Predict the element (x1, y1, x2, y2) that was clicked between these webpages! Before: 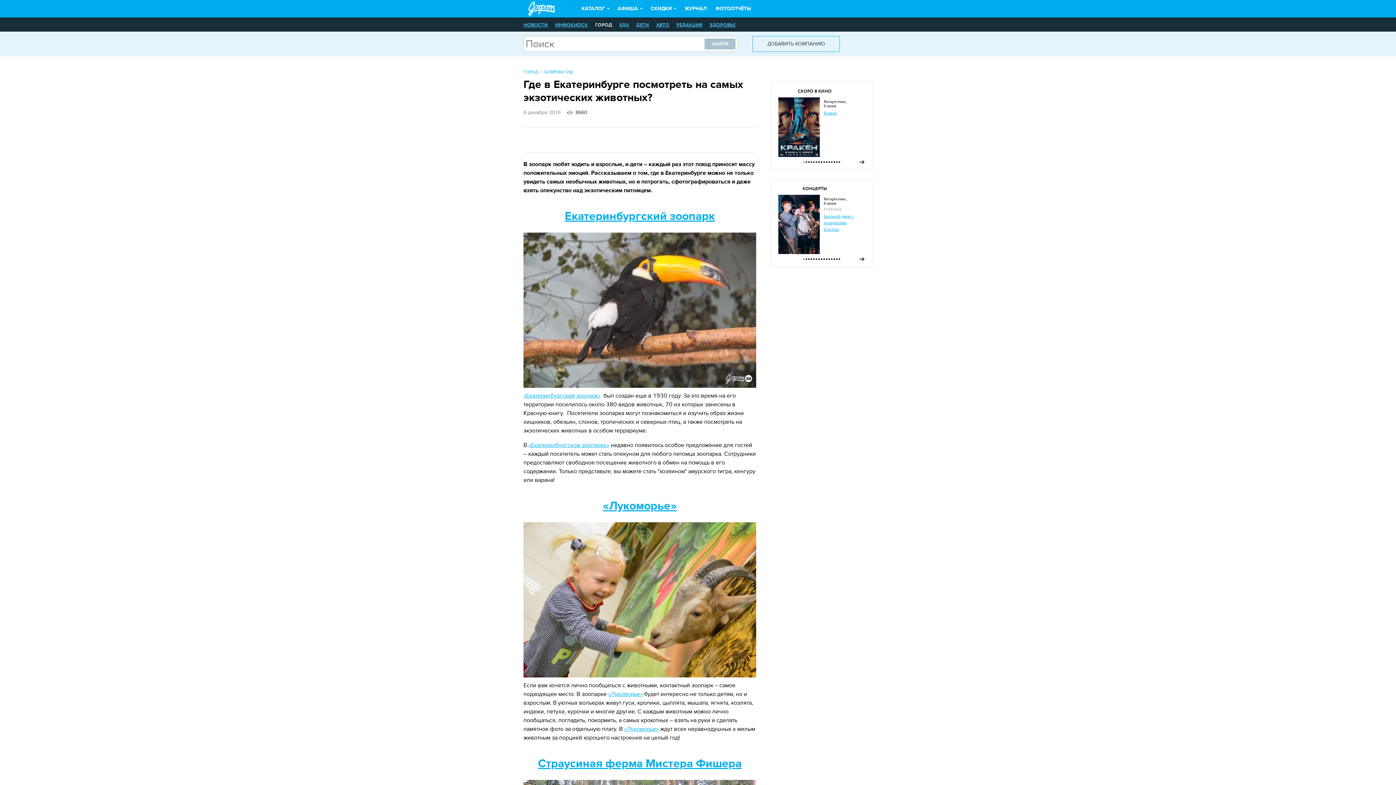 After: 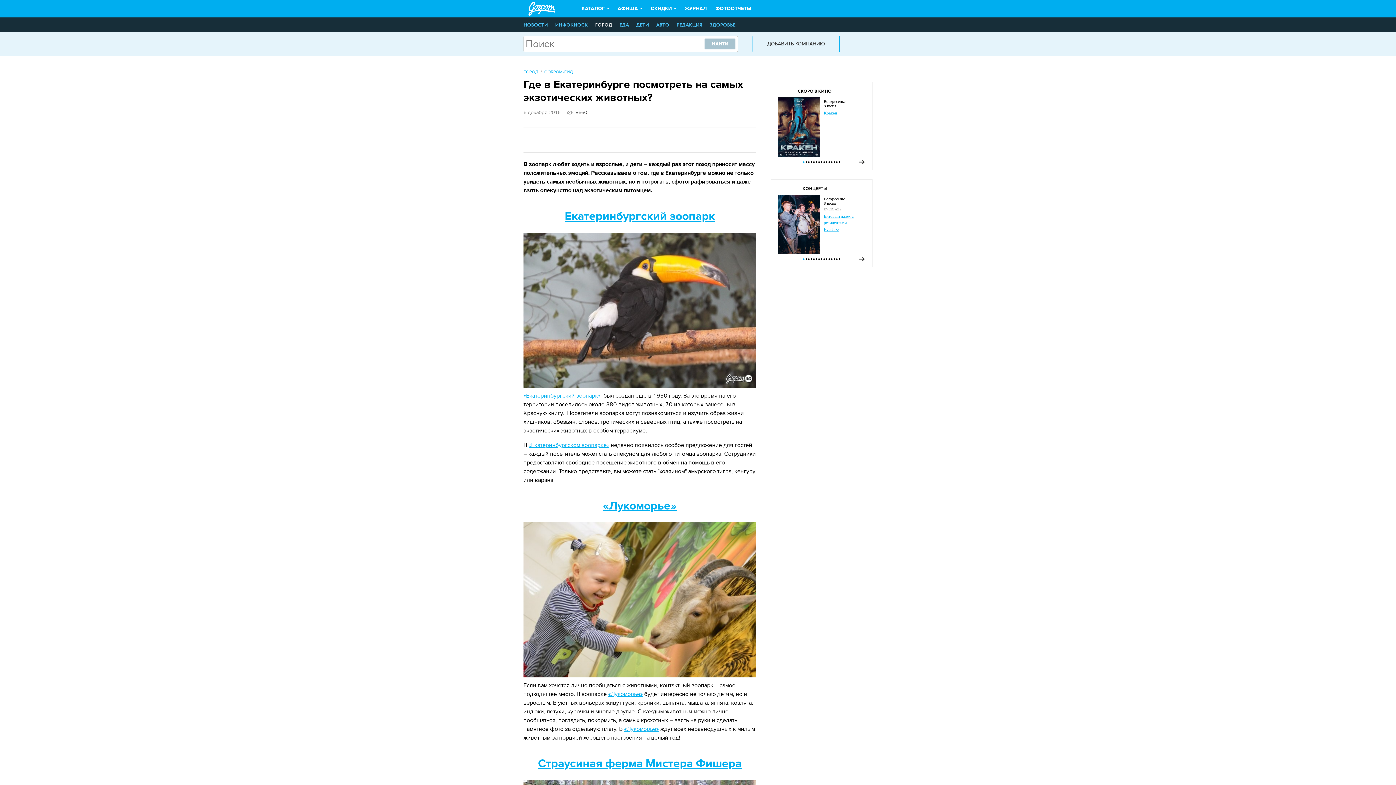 Action: bbox: (624, 725, 658, 733) label: «Лукоморье»